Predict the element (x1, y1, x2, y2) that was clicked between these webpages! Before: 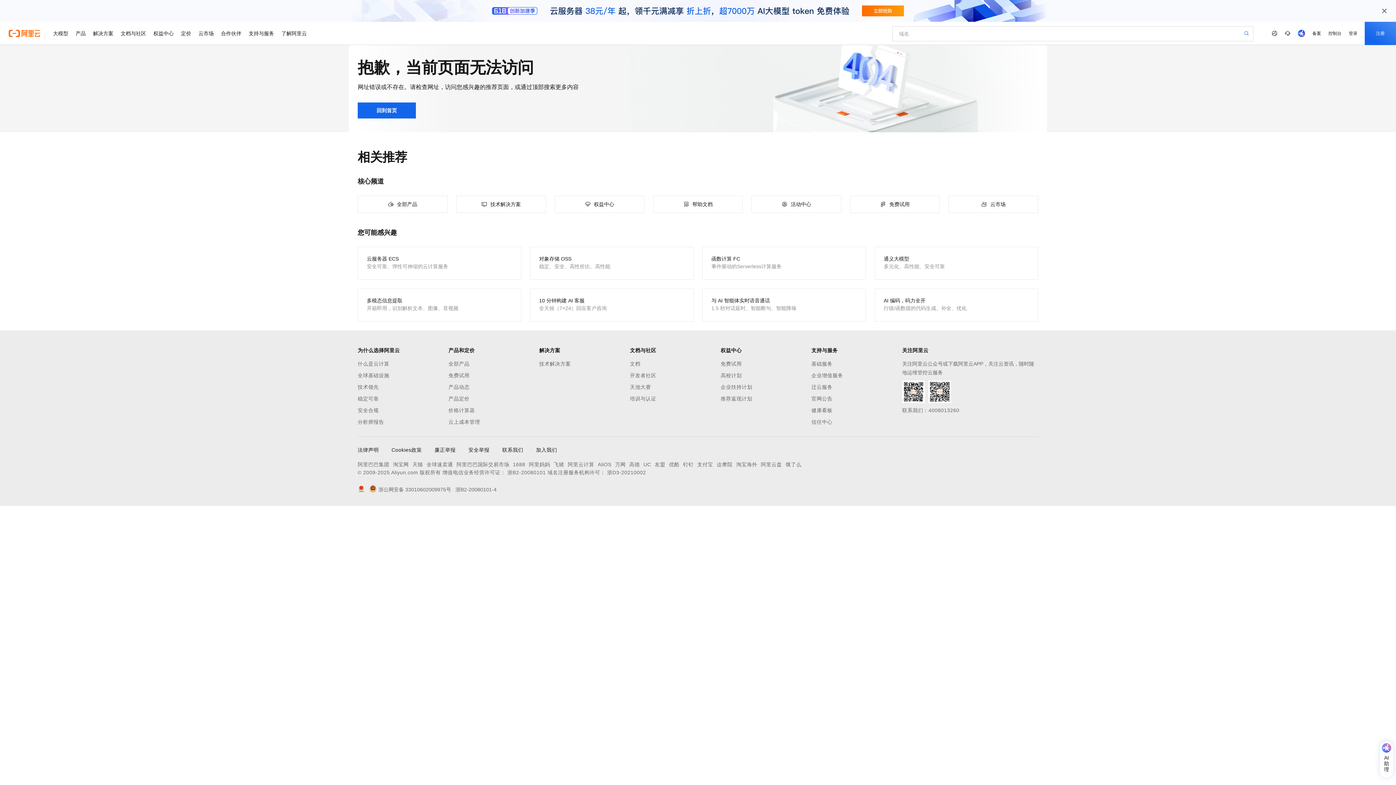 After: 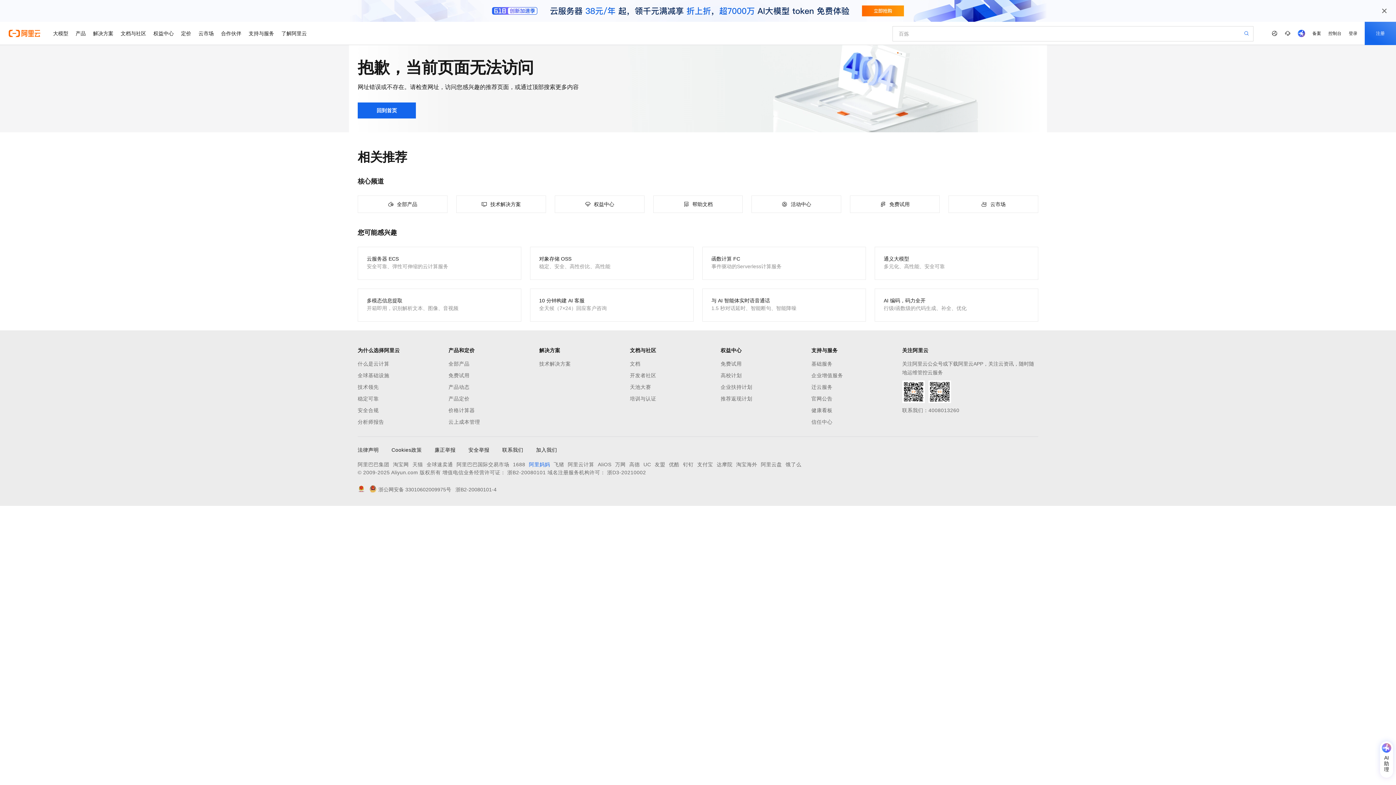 Action: bbox: (529, 460, 550, 469) label: 阿里妈妈